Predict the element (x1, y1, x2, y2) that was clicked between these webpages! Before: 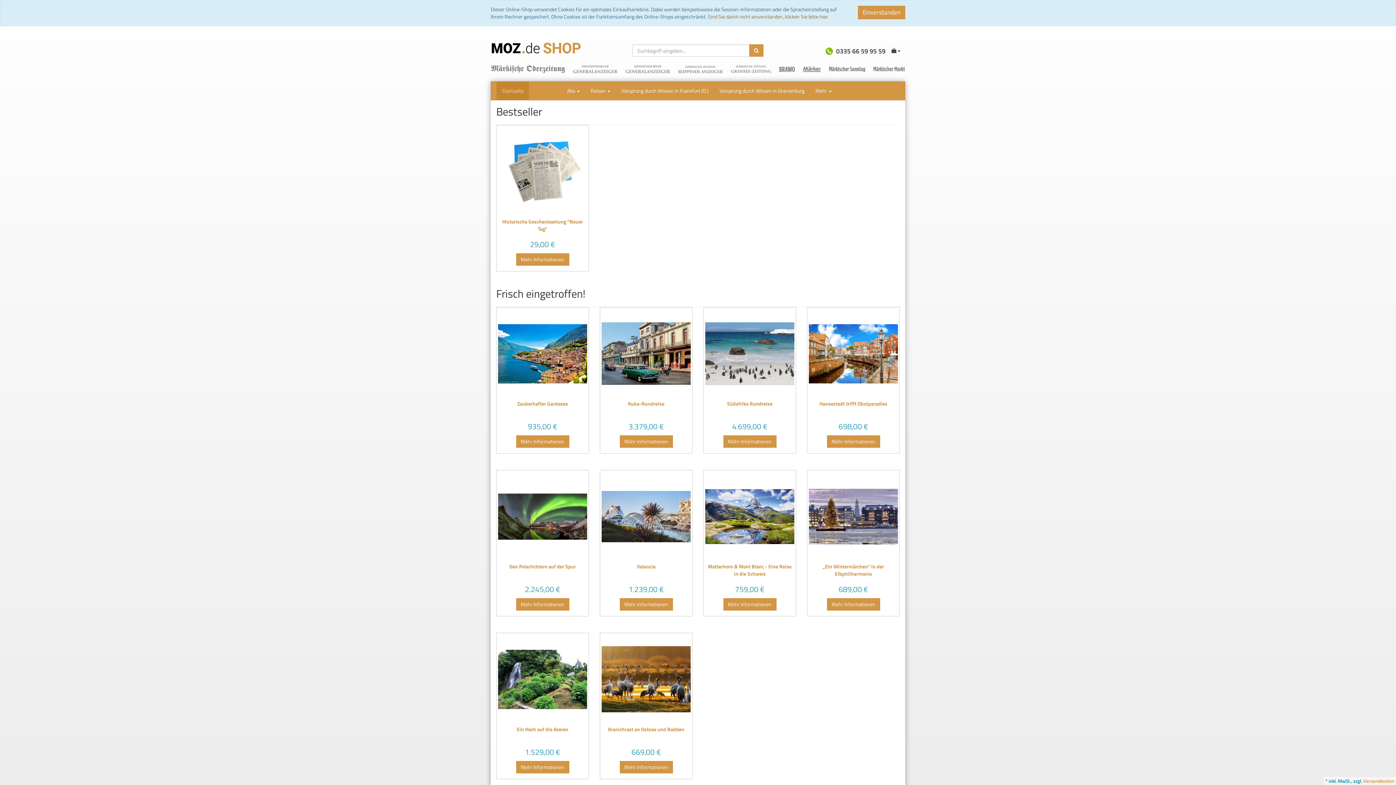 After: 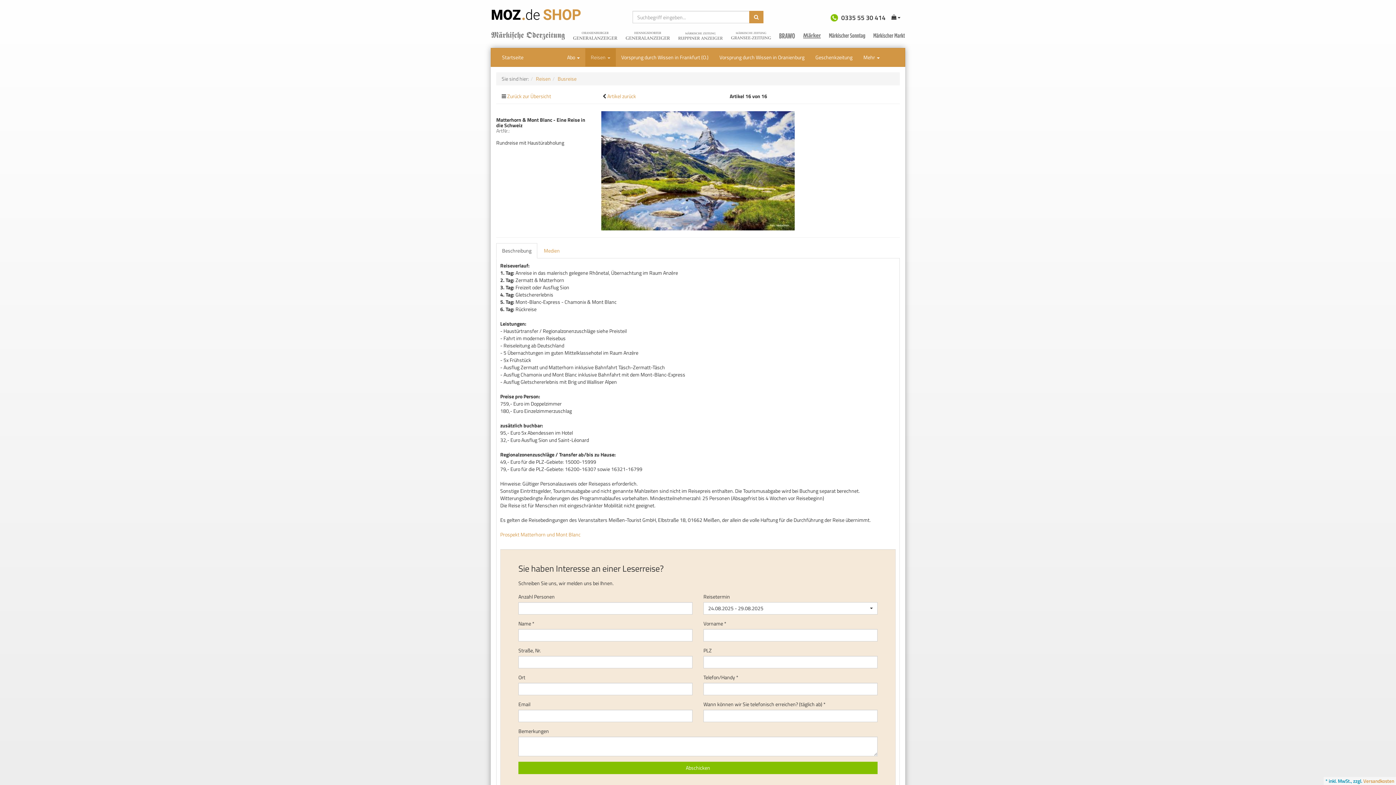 Action: bbox: (708, 562, 791, 577) label: Matterhorn & Mont Blanc - Eine Reise in die Schweiz